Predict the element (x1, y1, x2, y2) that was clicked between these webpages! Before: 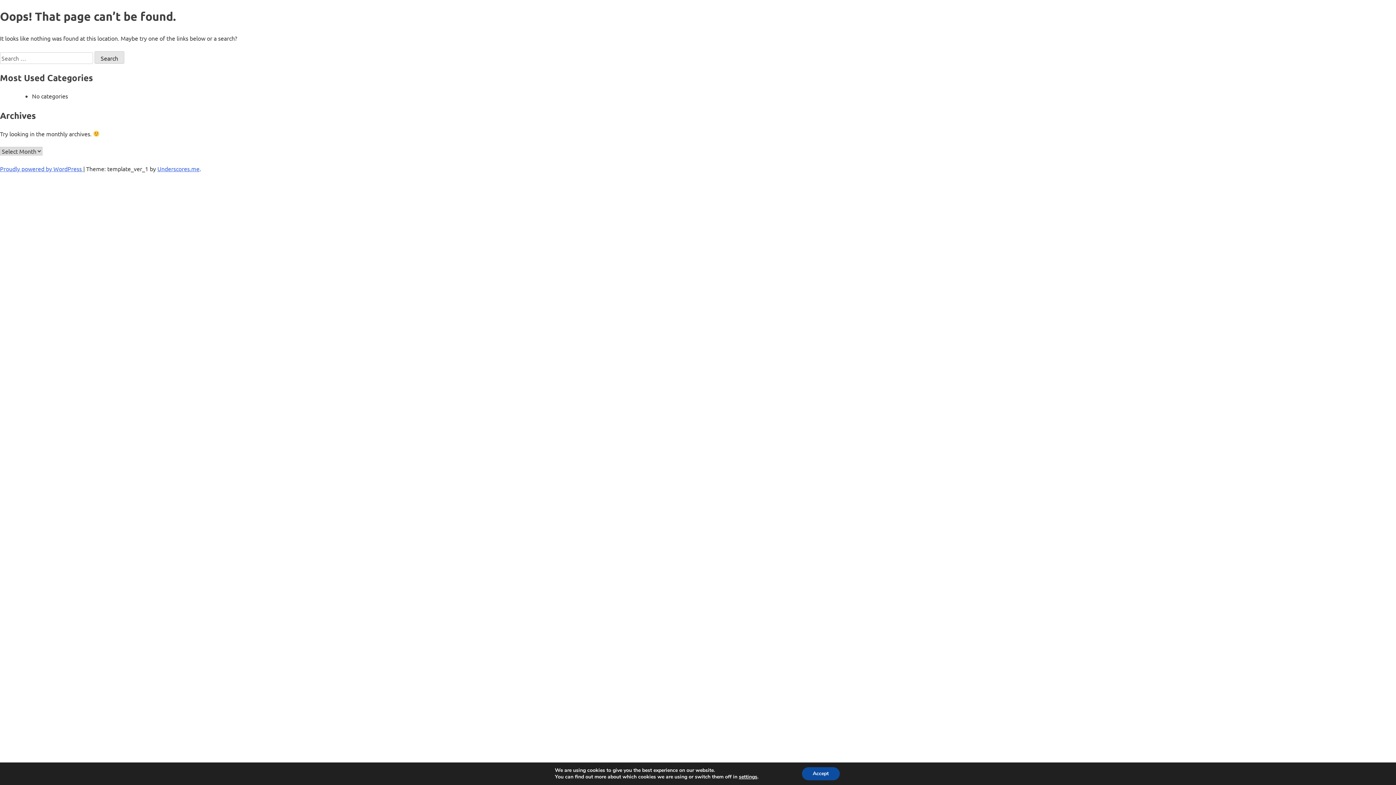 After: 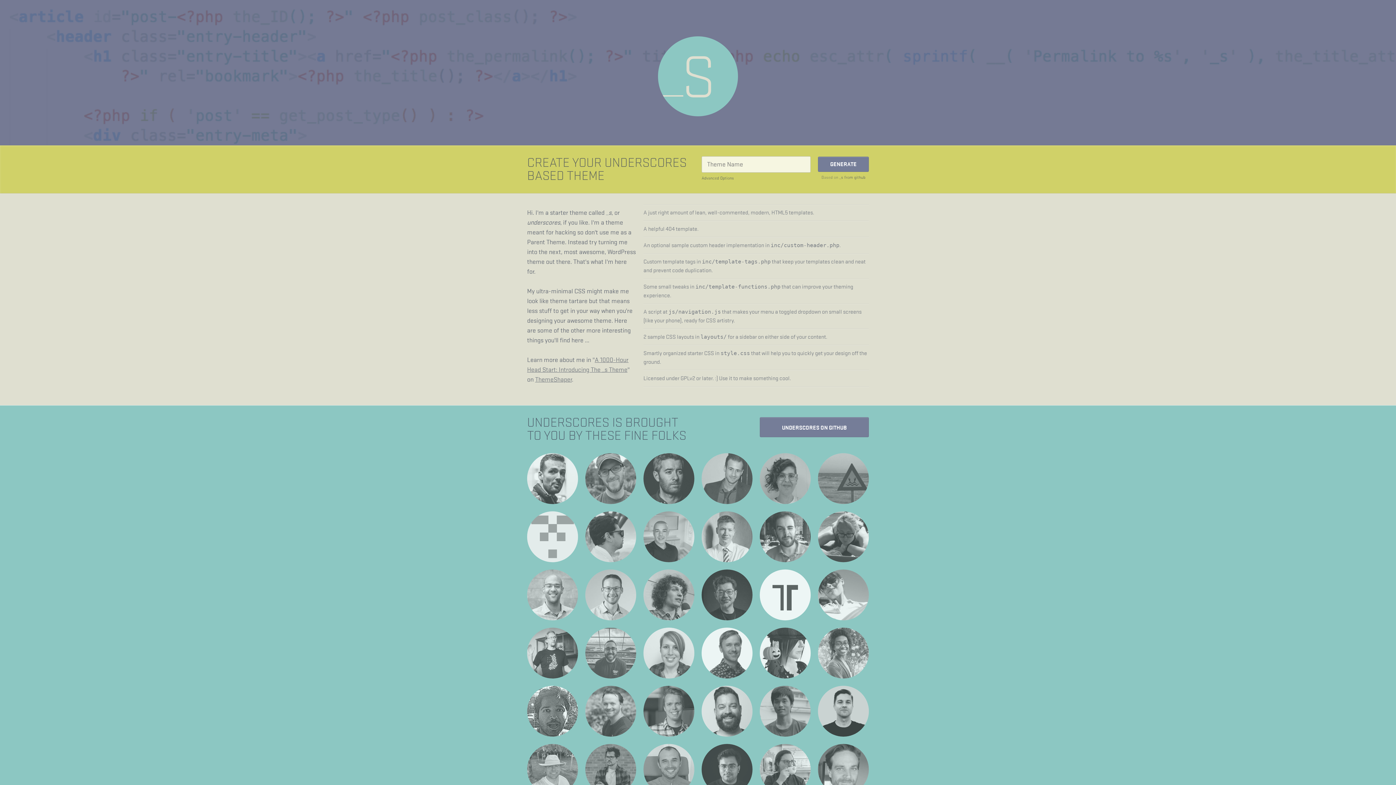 Action: bbox: (157, 165, 199, 172) label: Underscores.me